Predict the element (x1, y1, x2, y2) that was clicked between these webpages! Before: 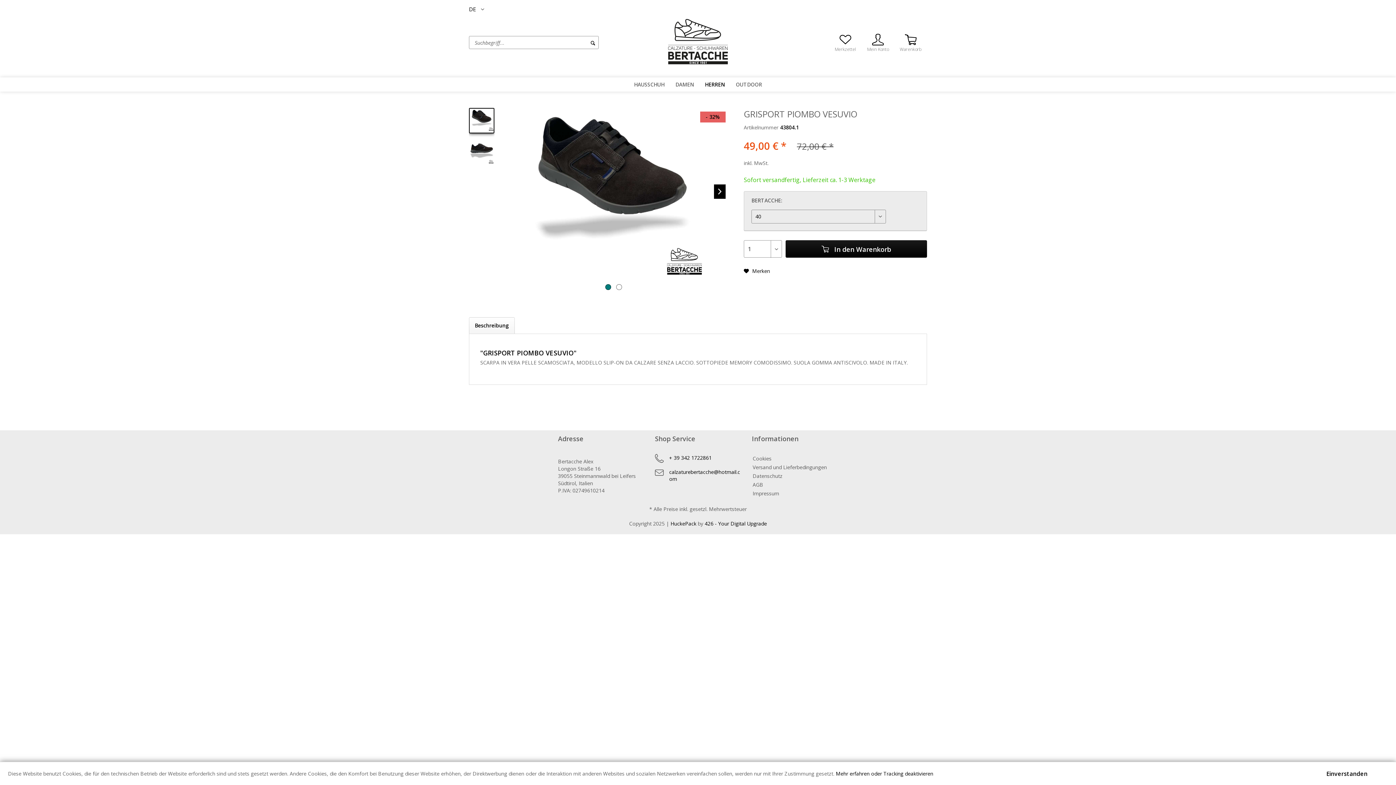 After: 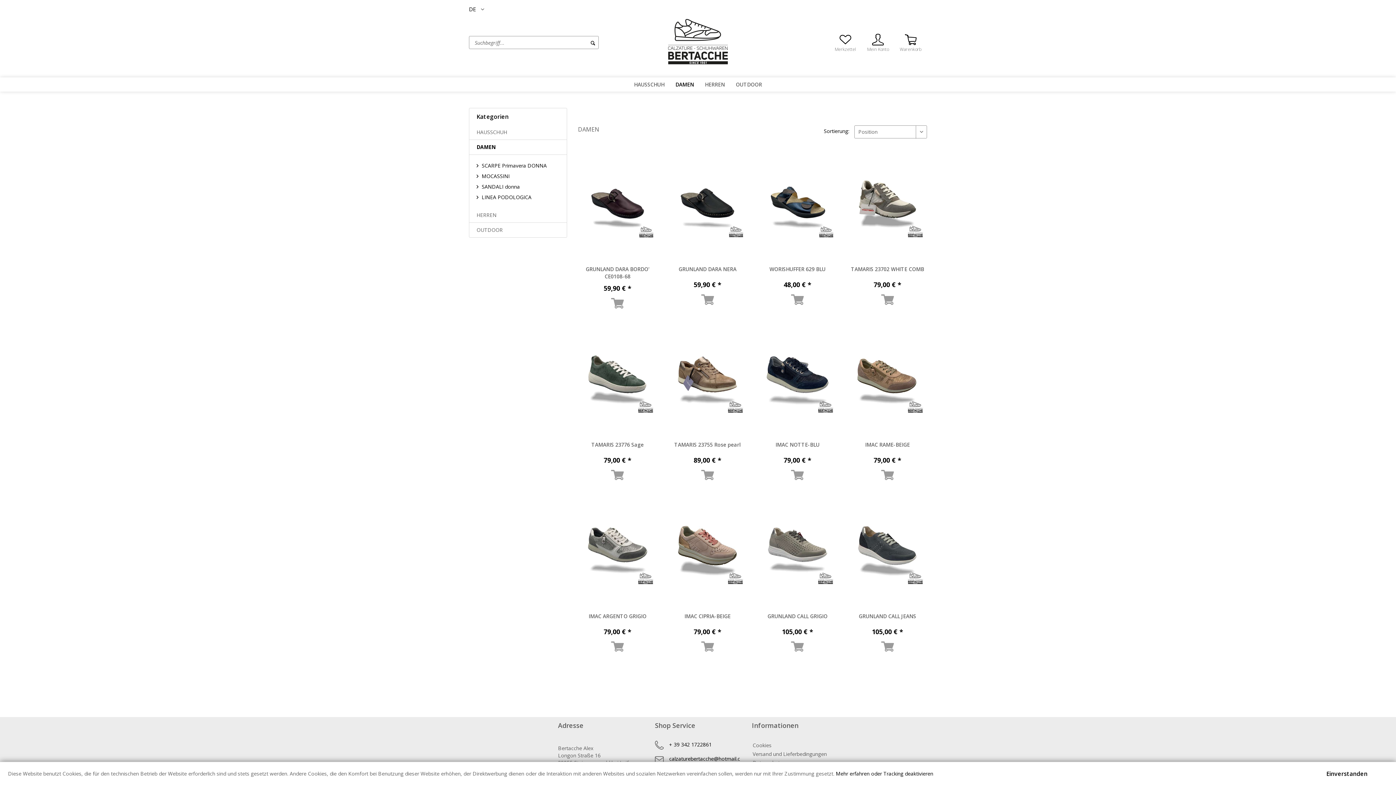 Action: label: DAMEN bbox: (670, 77, 699, 91)